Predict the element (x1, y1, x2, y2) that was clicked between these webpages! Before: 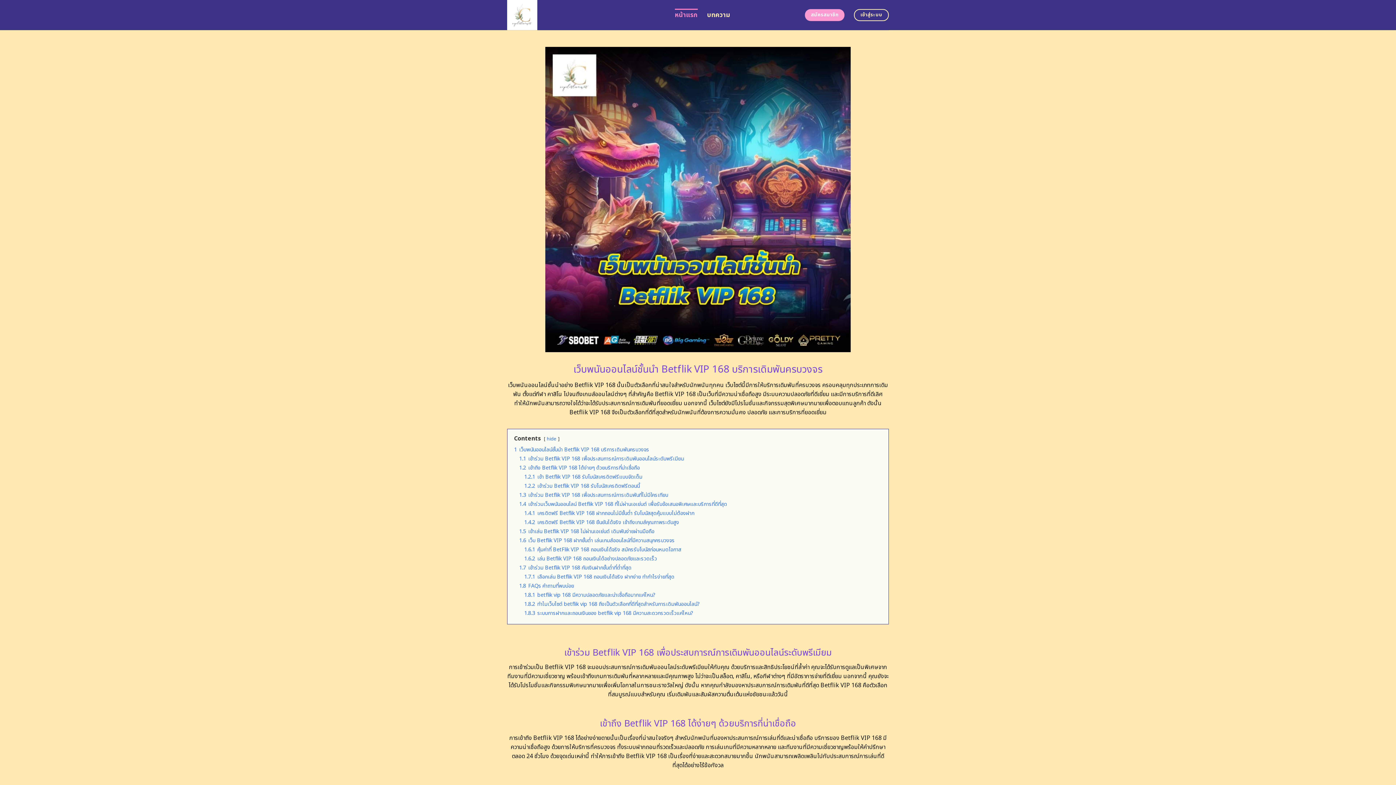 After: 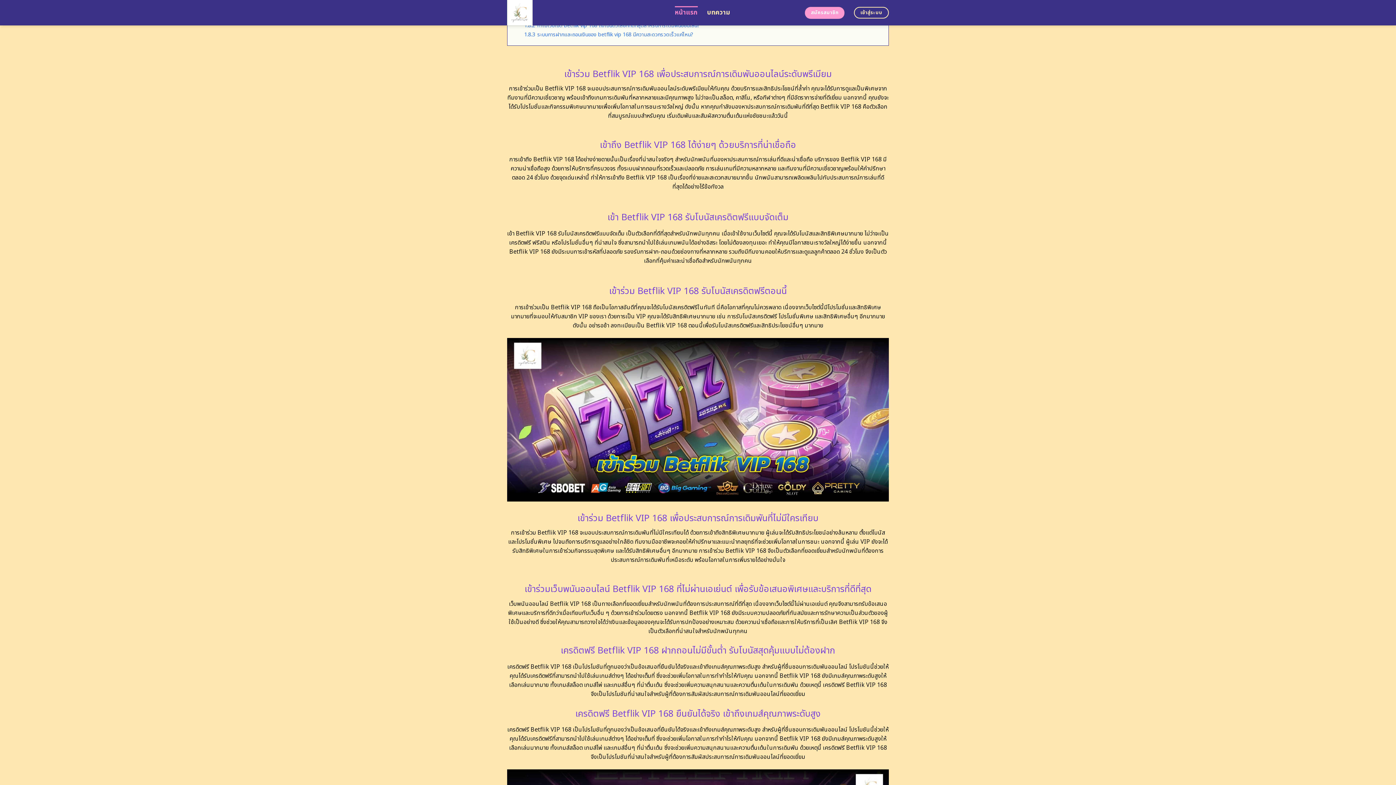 Action: label: 1.3 เข้าร่วม Betflik VIP 168 เพื่อประสบการณ์การเดิมพันที่ไม่มีใครเทียบ bbox: (519, 491, 668, 499)